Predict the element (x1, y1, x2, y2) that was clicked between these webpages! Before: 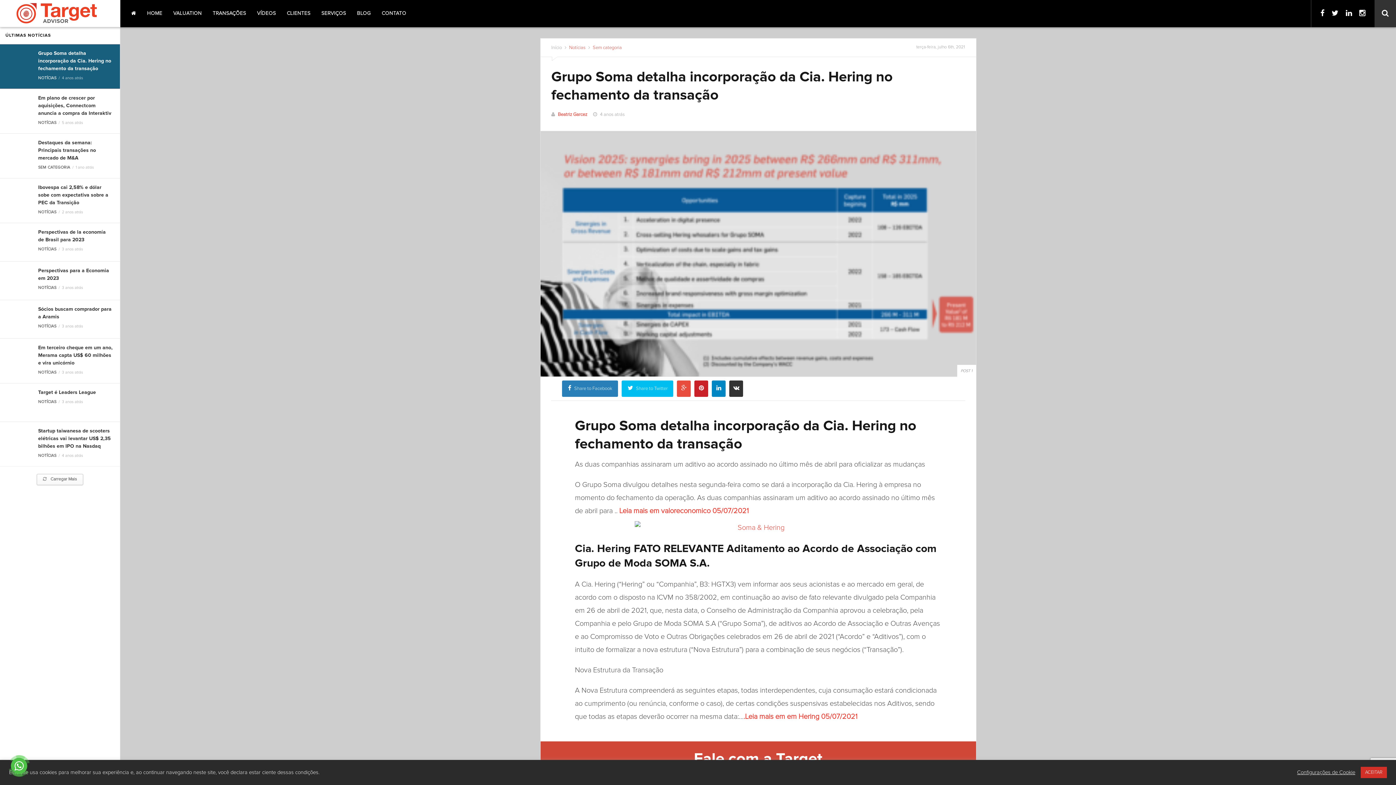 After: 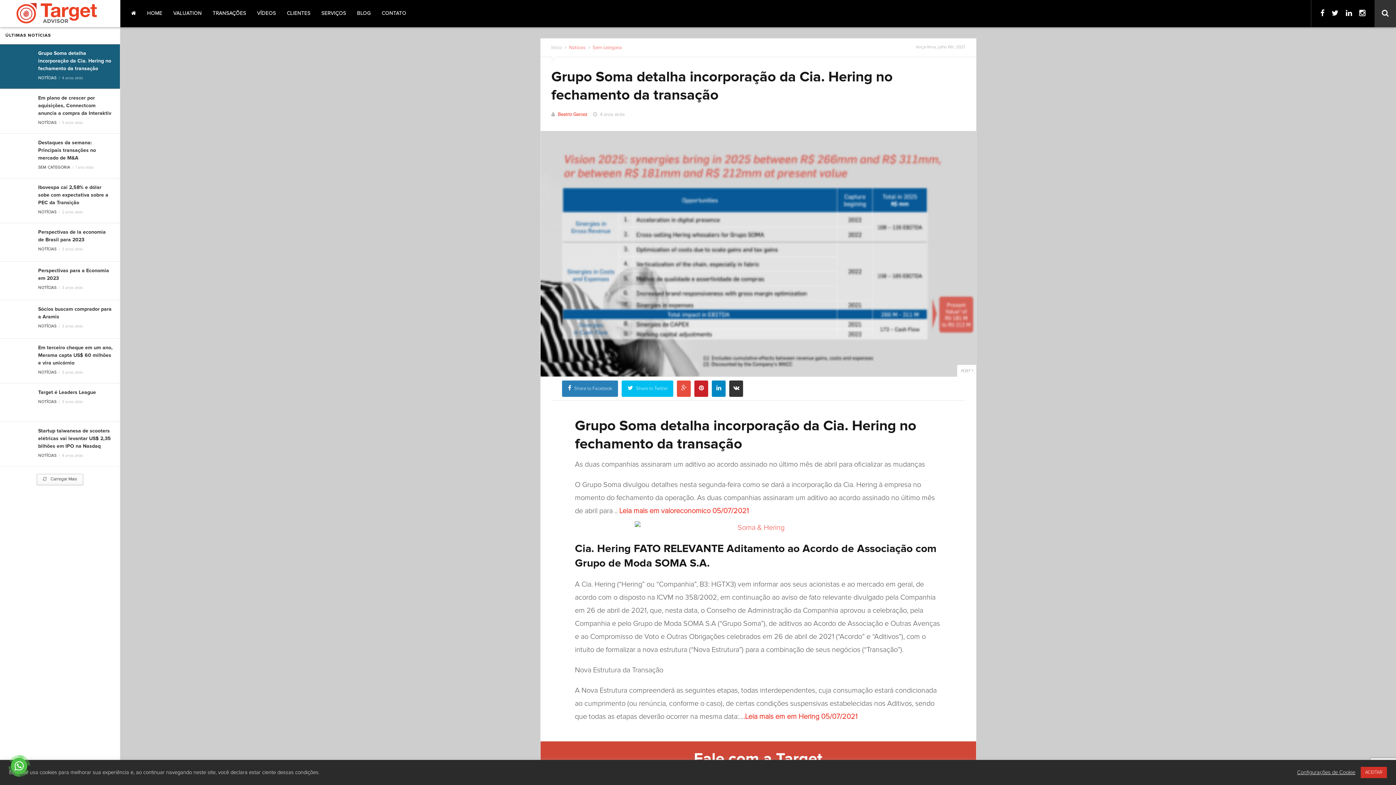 Action: bbox: (694, 380, 708, 397)